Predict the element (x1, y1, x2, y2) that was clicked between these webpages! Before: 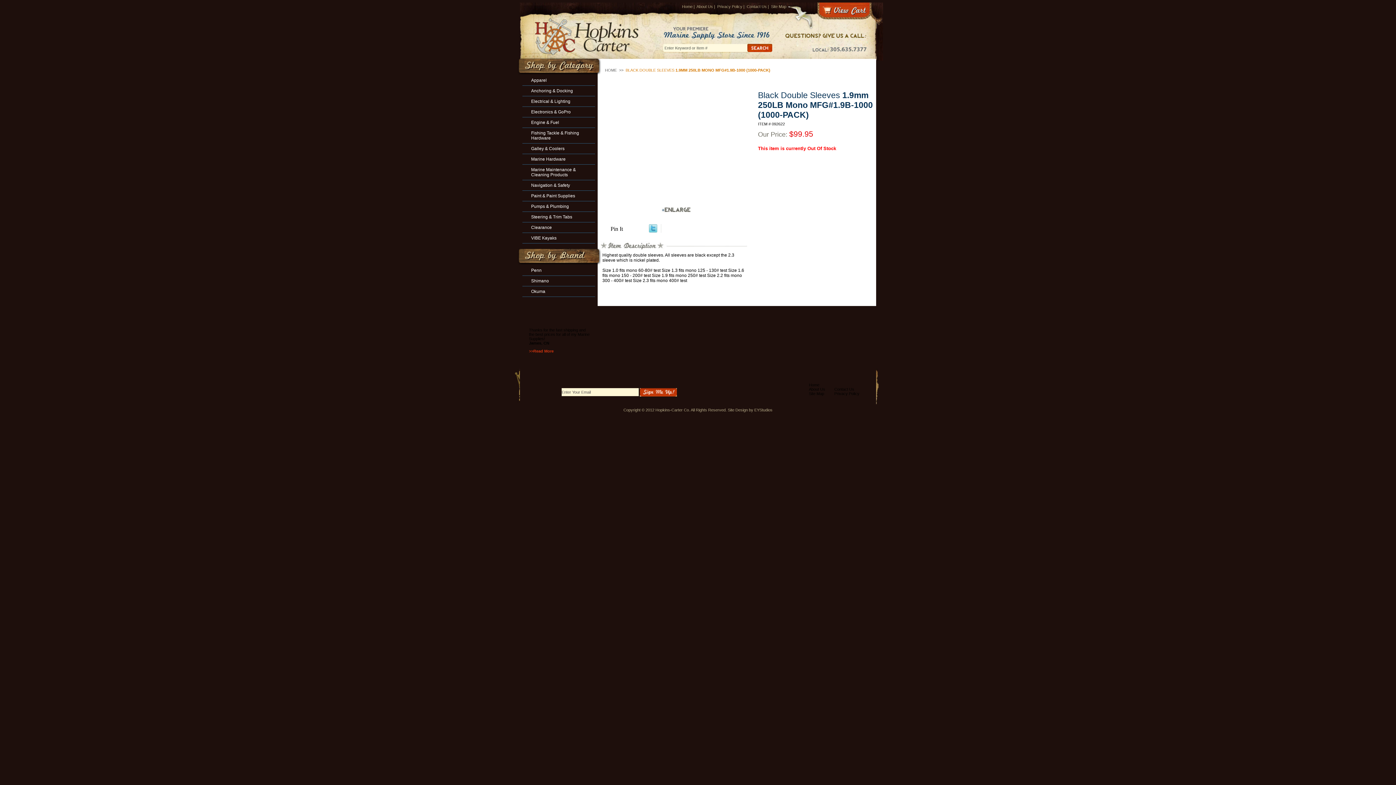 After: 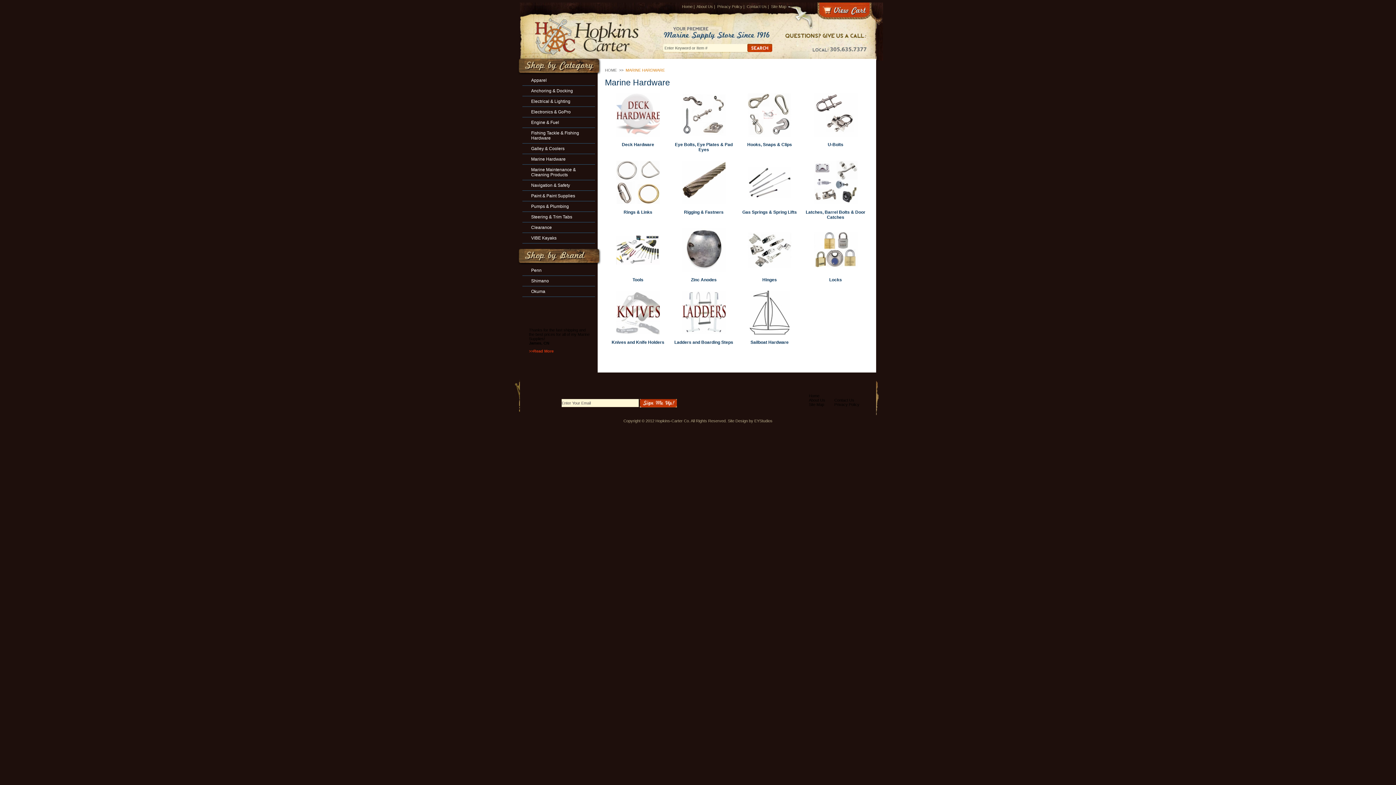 Action: label: Marine Hardware bbox: (531, 156, 586, 161)